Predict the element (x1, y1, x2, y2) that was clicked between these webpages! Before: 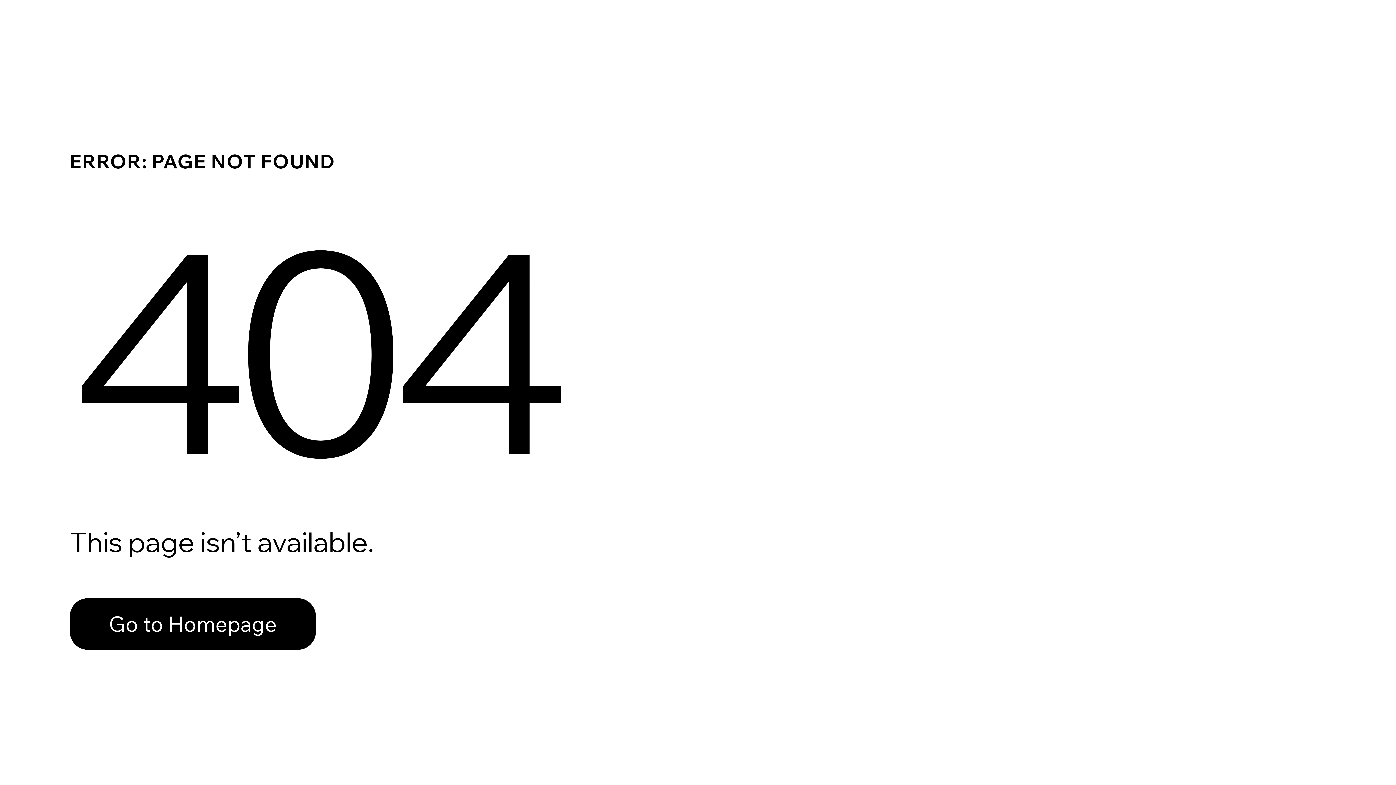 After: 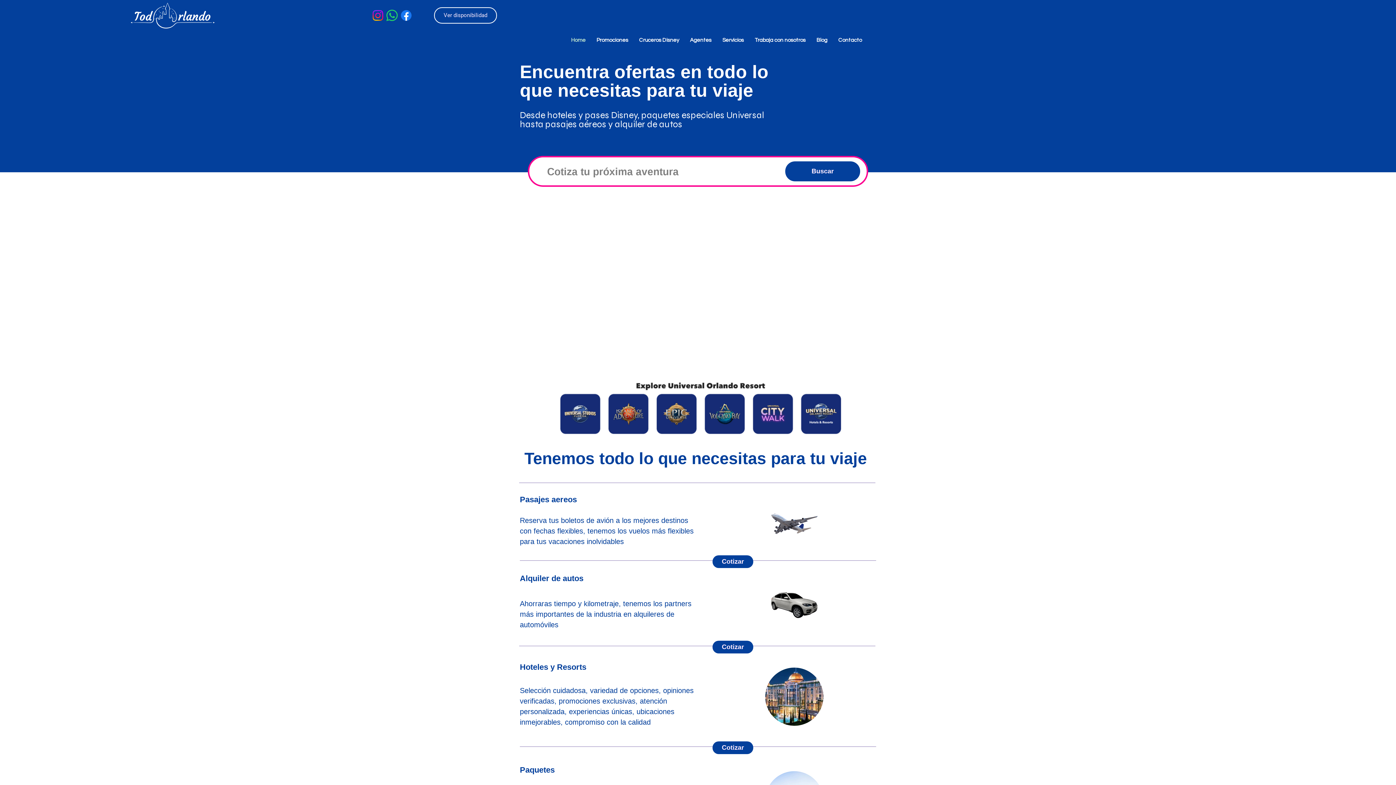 Action: bbox: (69, 598, 316, 650) label: Go to Homepage